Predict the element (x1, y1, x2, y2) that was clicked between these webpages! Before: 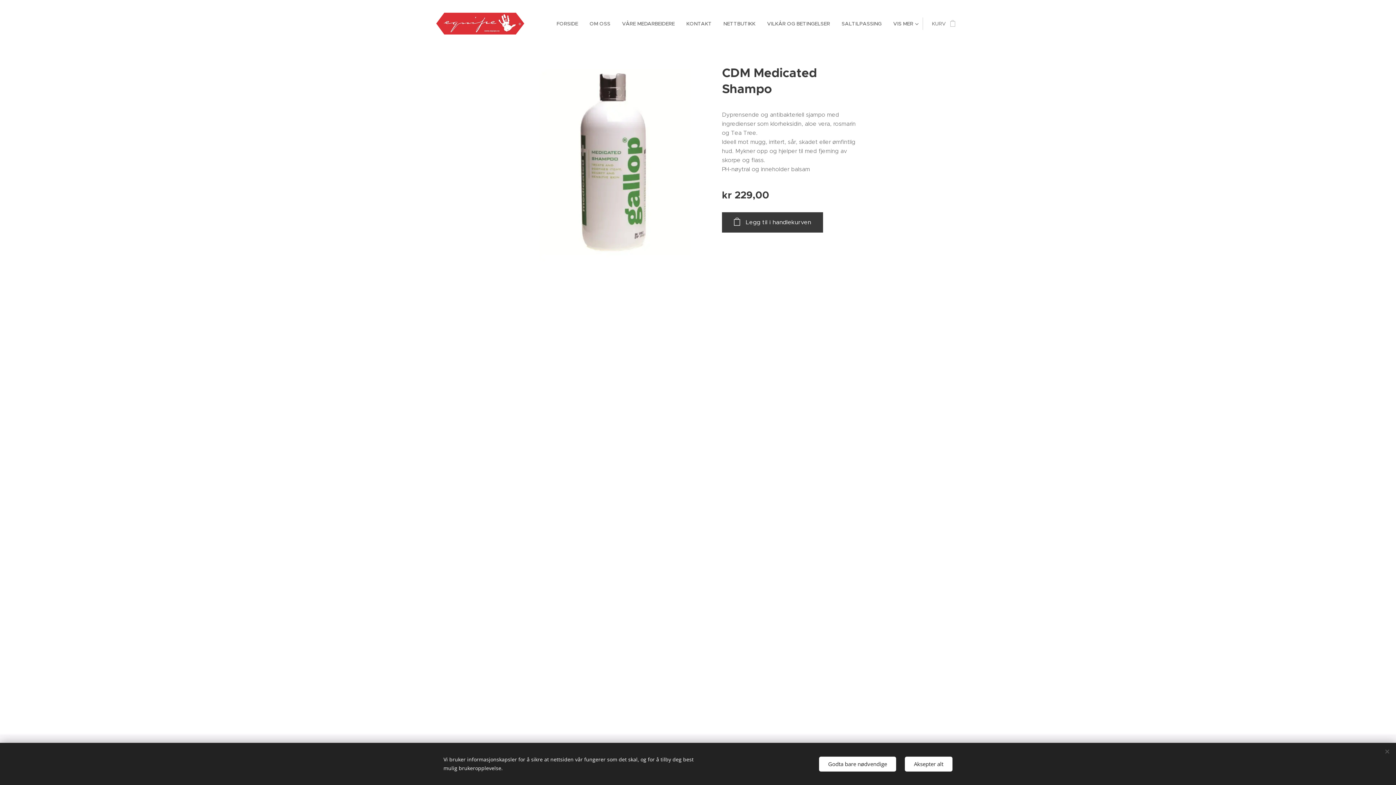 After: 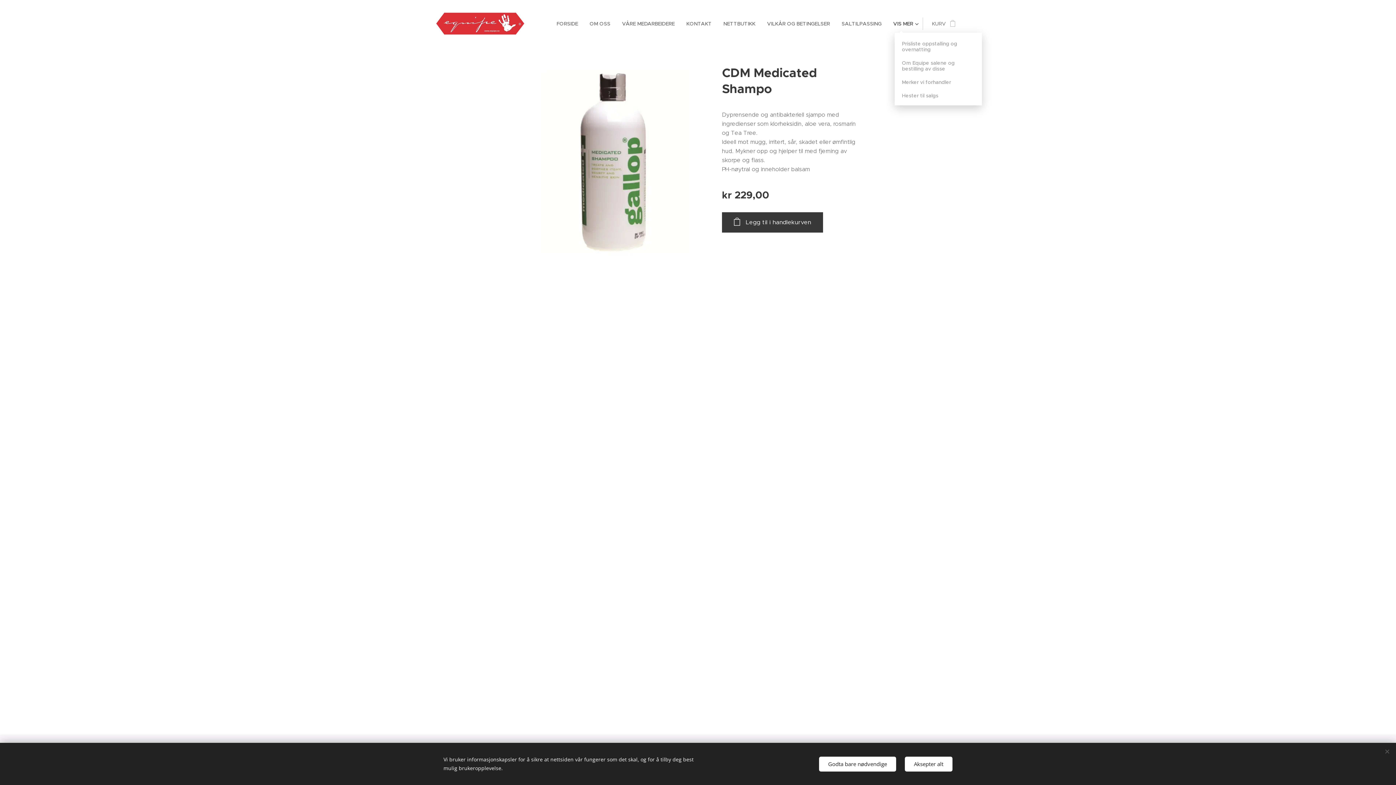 Action: label: VIS MER bbox: (887, 14, 922, 32)